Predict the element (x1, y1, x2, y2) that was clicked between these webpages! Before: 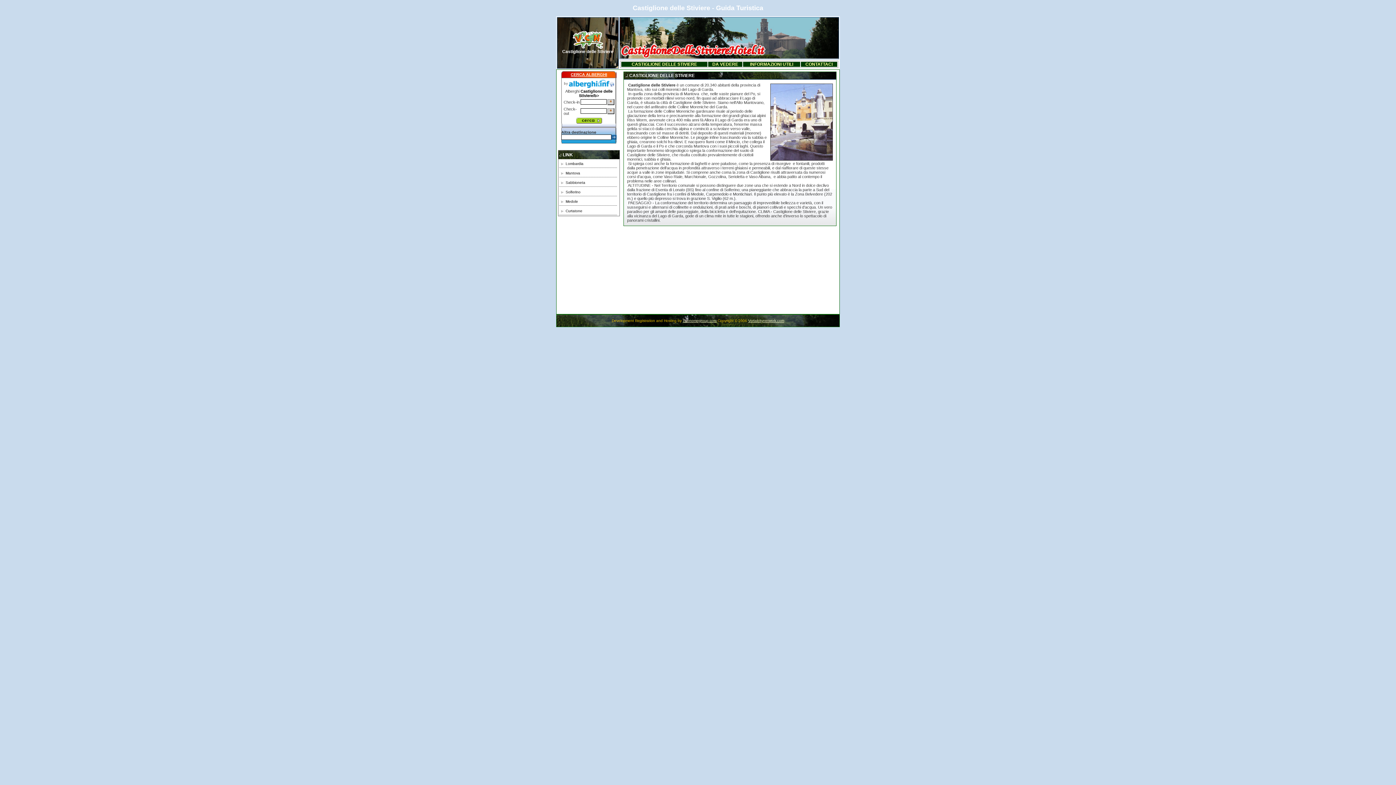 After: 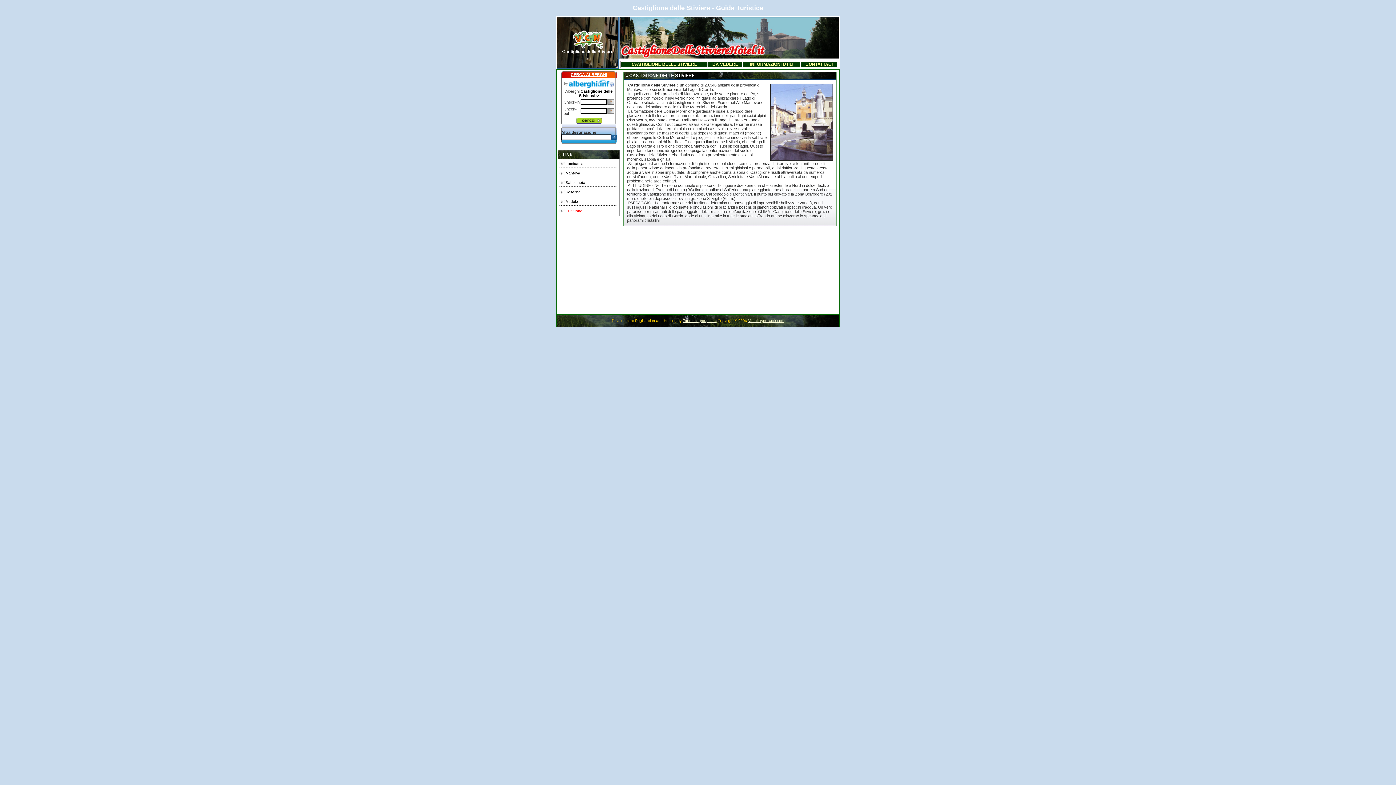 Action: label: Curtatone bbox: (565, 209, 582, 213)